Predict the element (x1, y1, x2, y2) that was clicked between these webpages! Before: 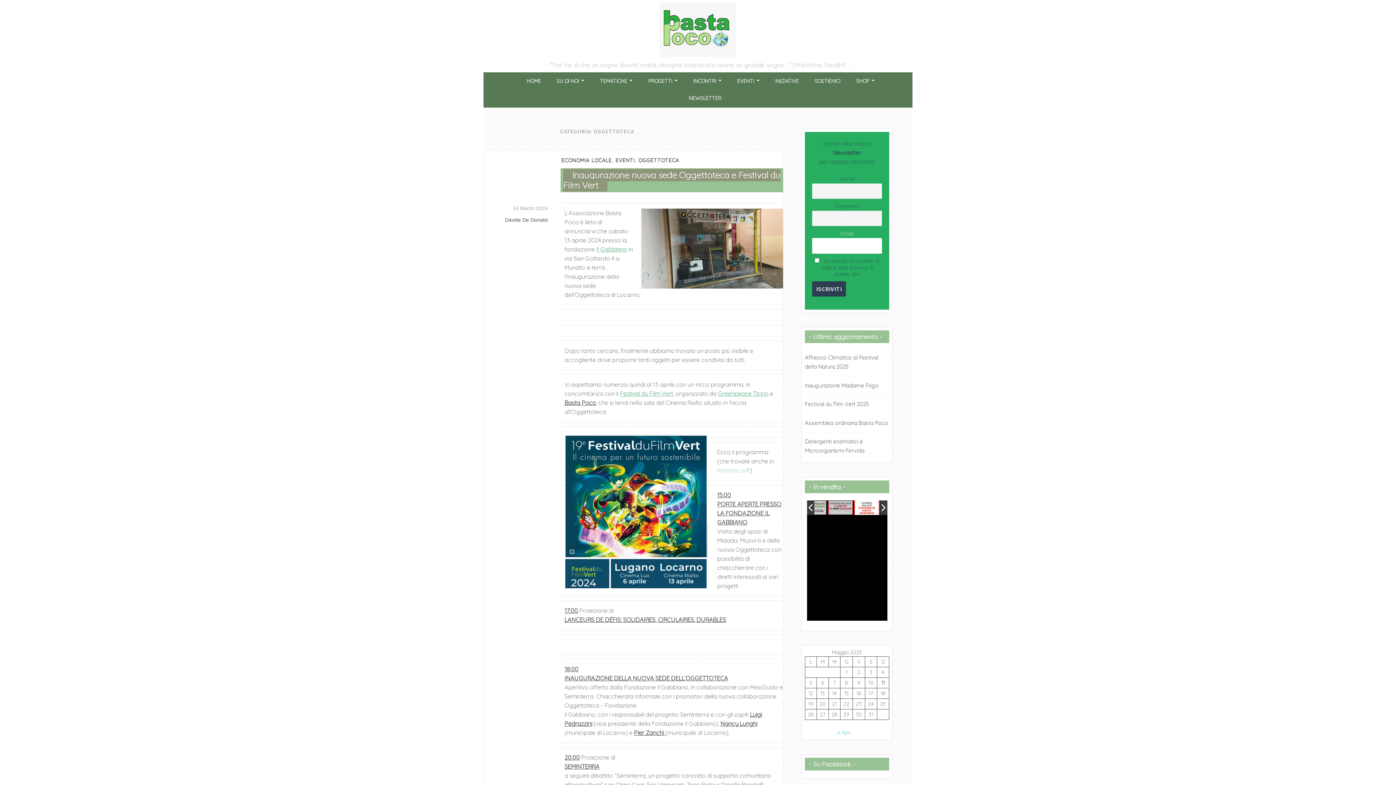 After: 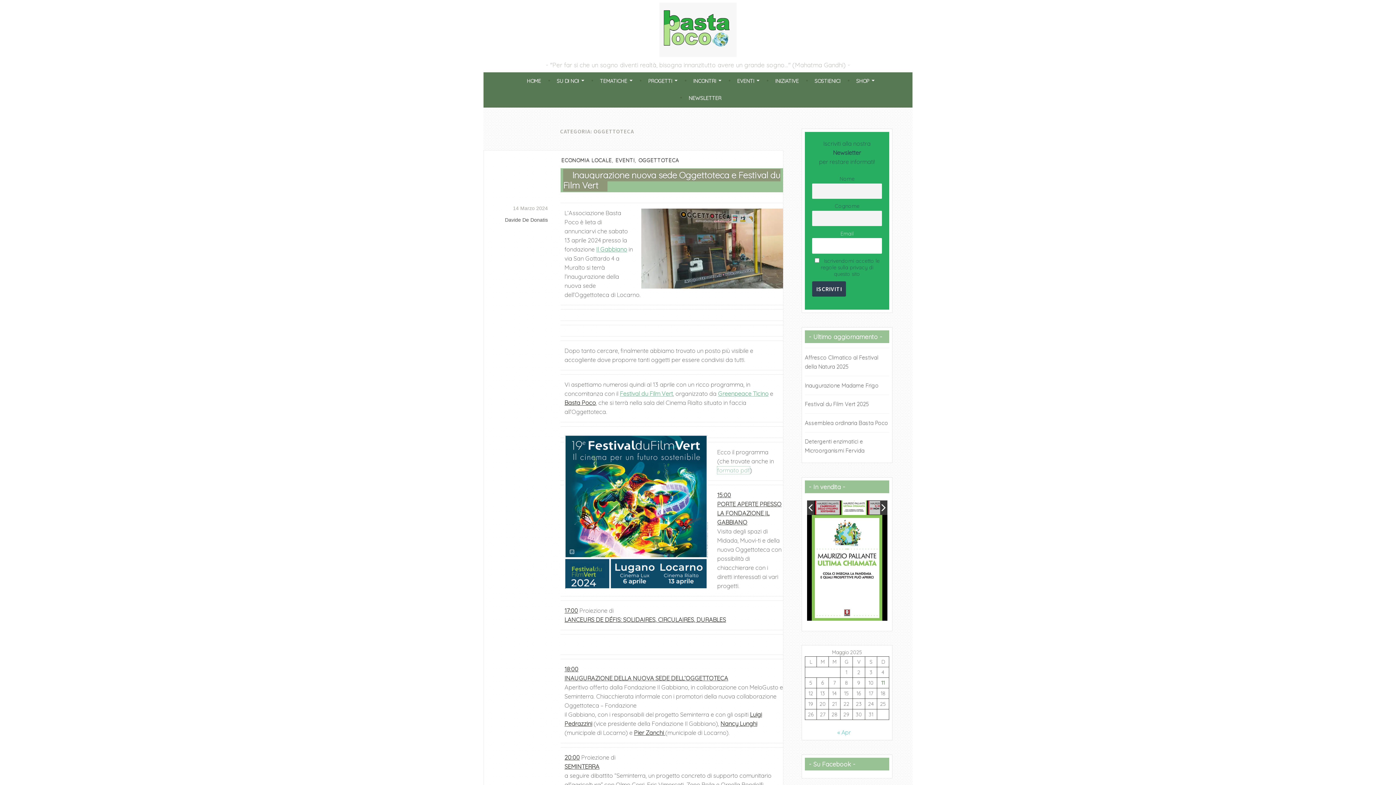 Action: bbox: (717, 467, 750, 474) label: formato pdf